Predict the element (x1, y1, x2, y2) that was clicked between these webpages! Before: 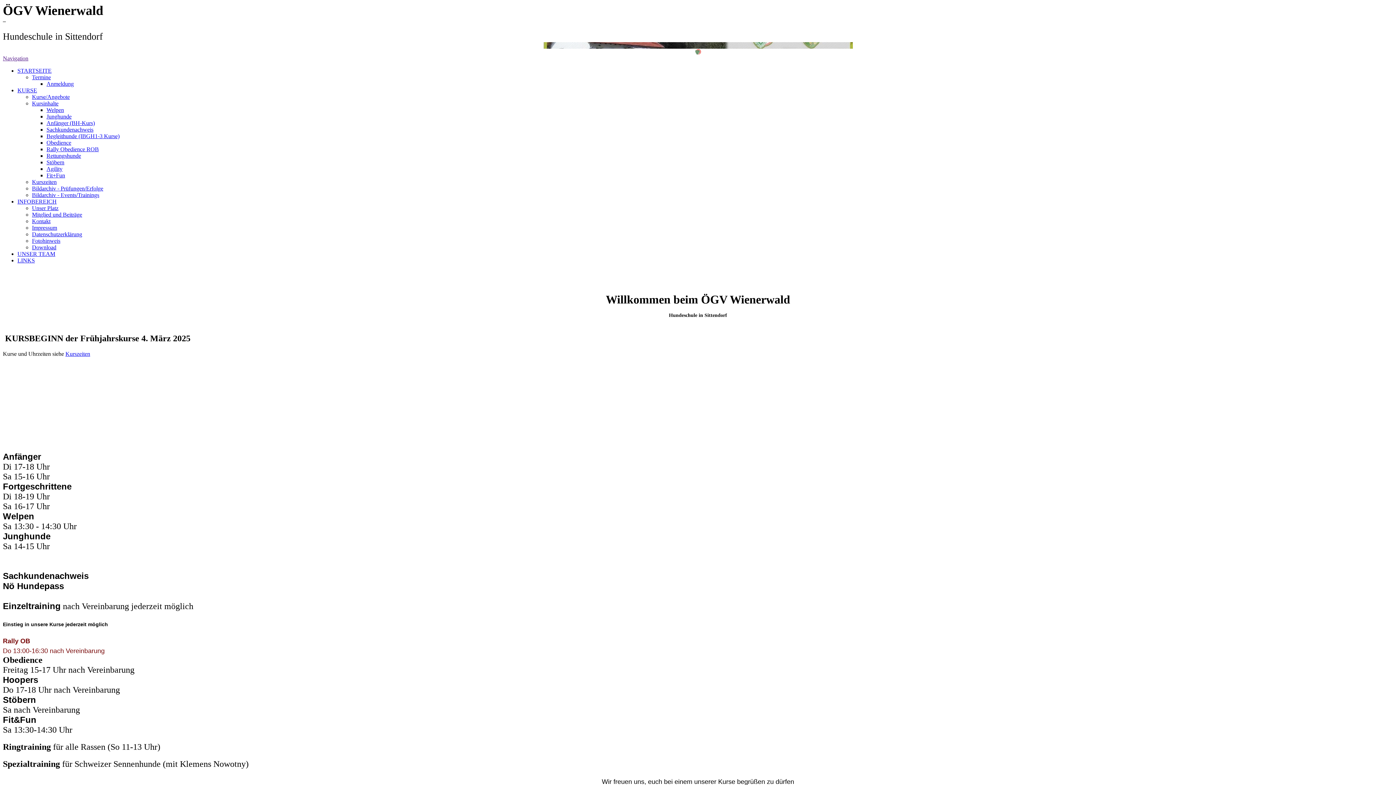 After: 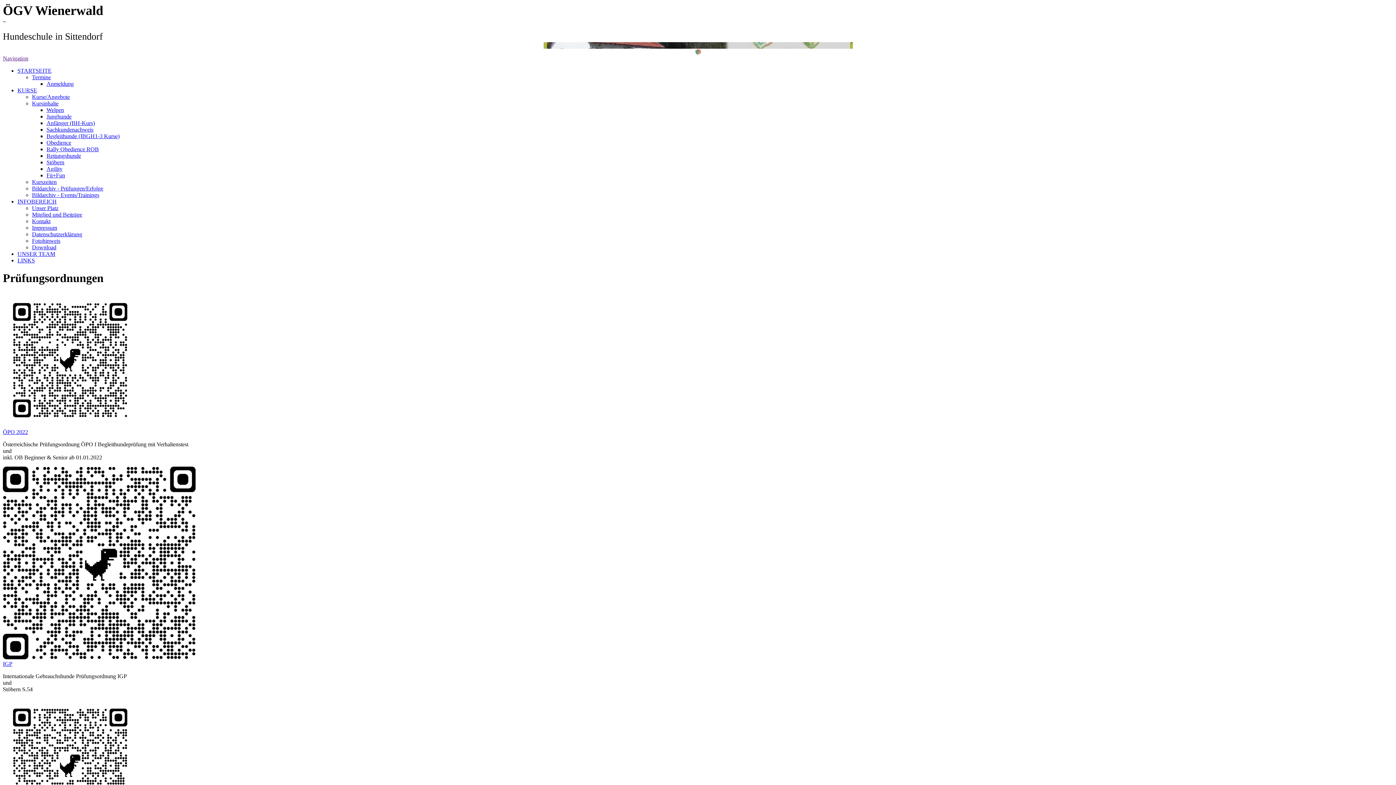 Action: bbox: (17, 257, 34, 263) label: LINKS